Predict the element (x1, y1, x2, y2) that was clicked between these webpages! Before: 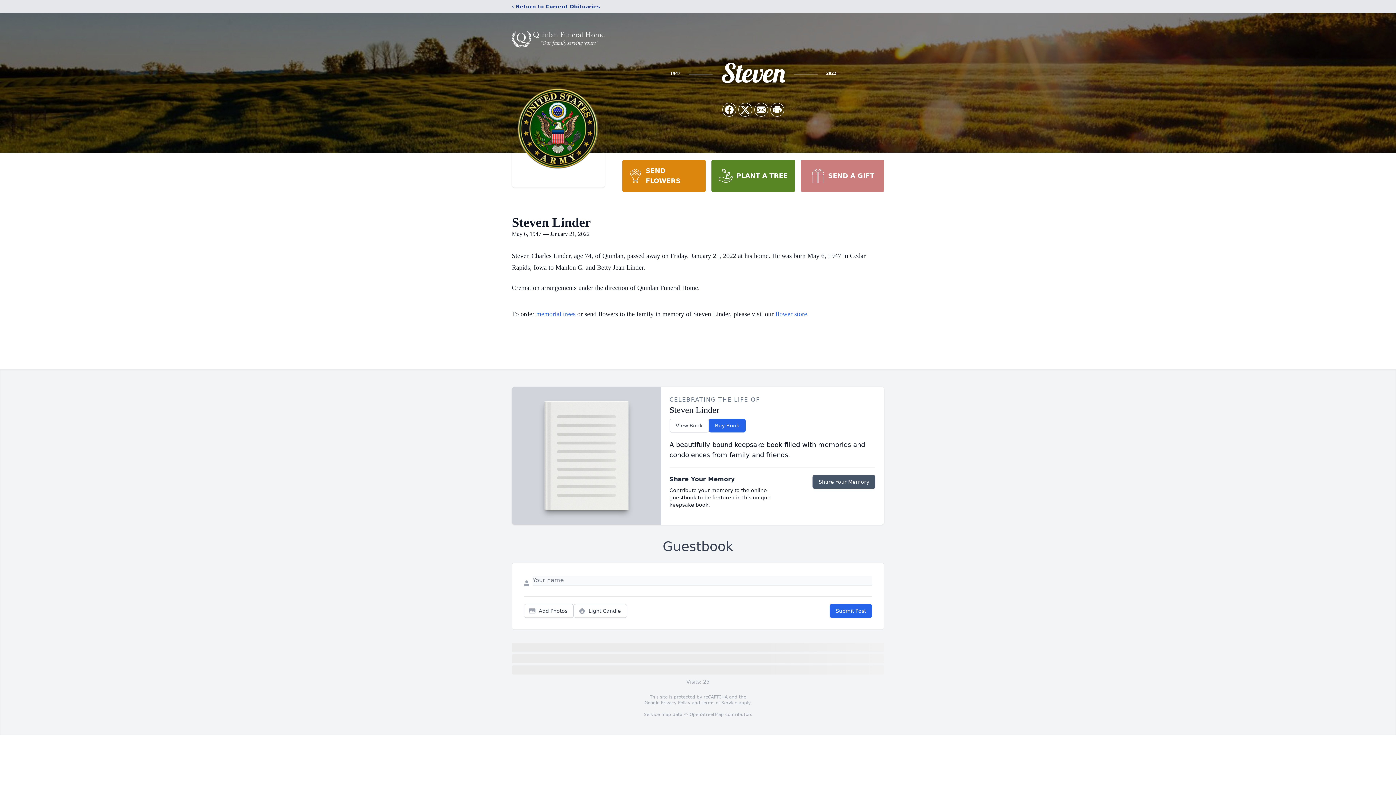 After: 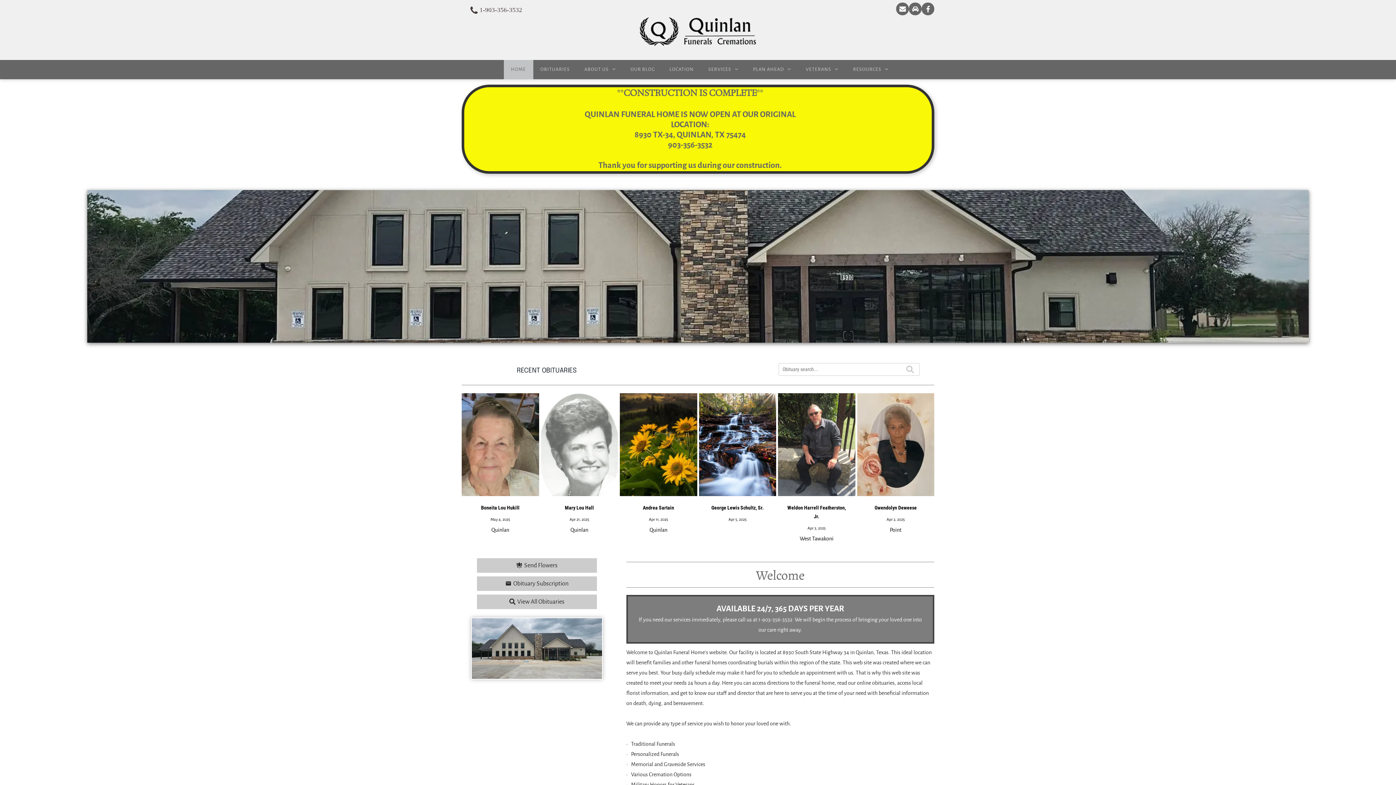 Action: bbox: (512, 18, 605, 59)